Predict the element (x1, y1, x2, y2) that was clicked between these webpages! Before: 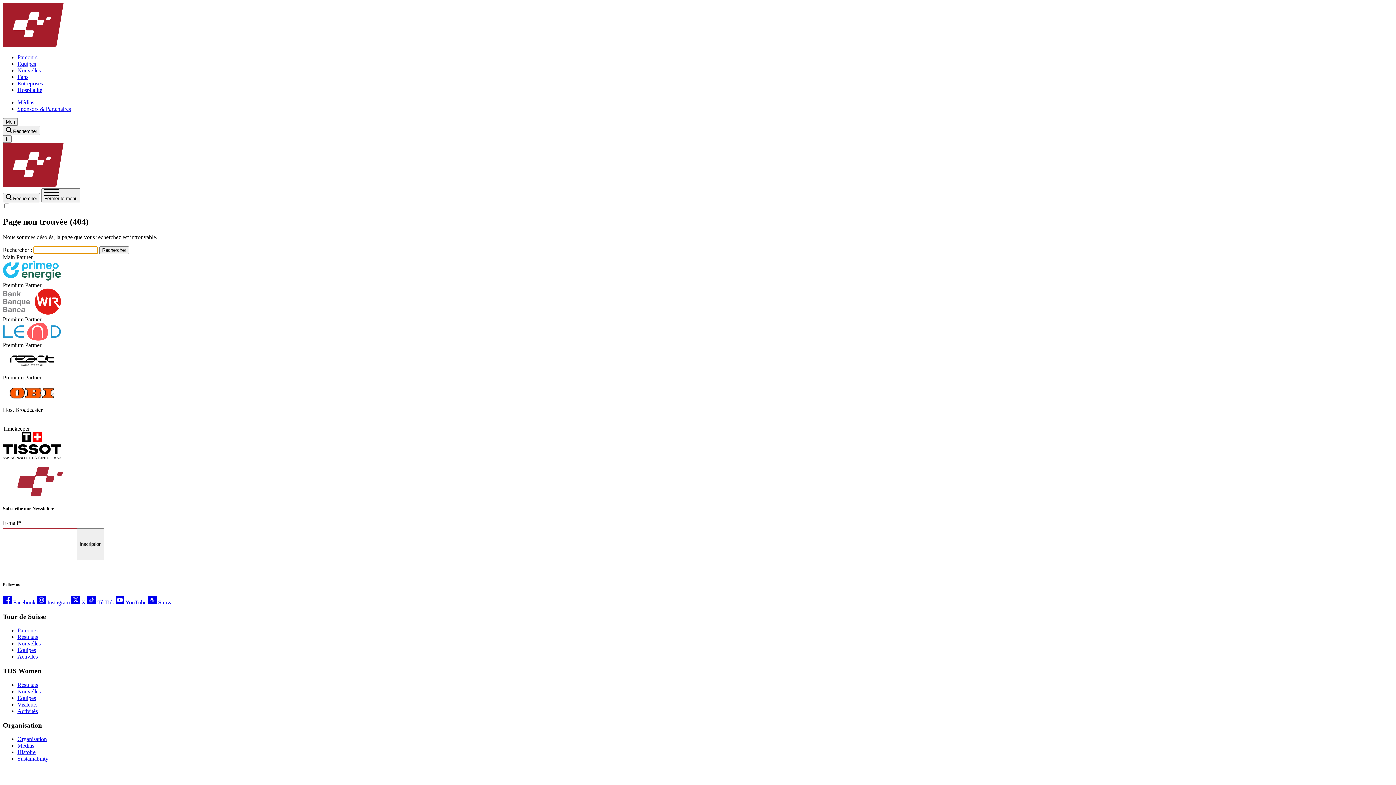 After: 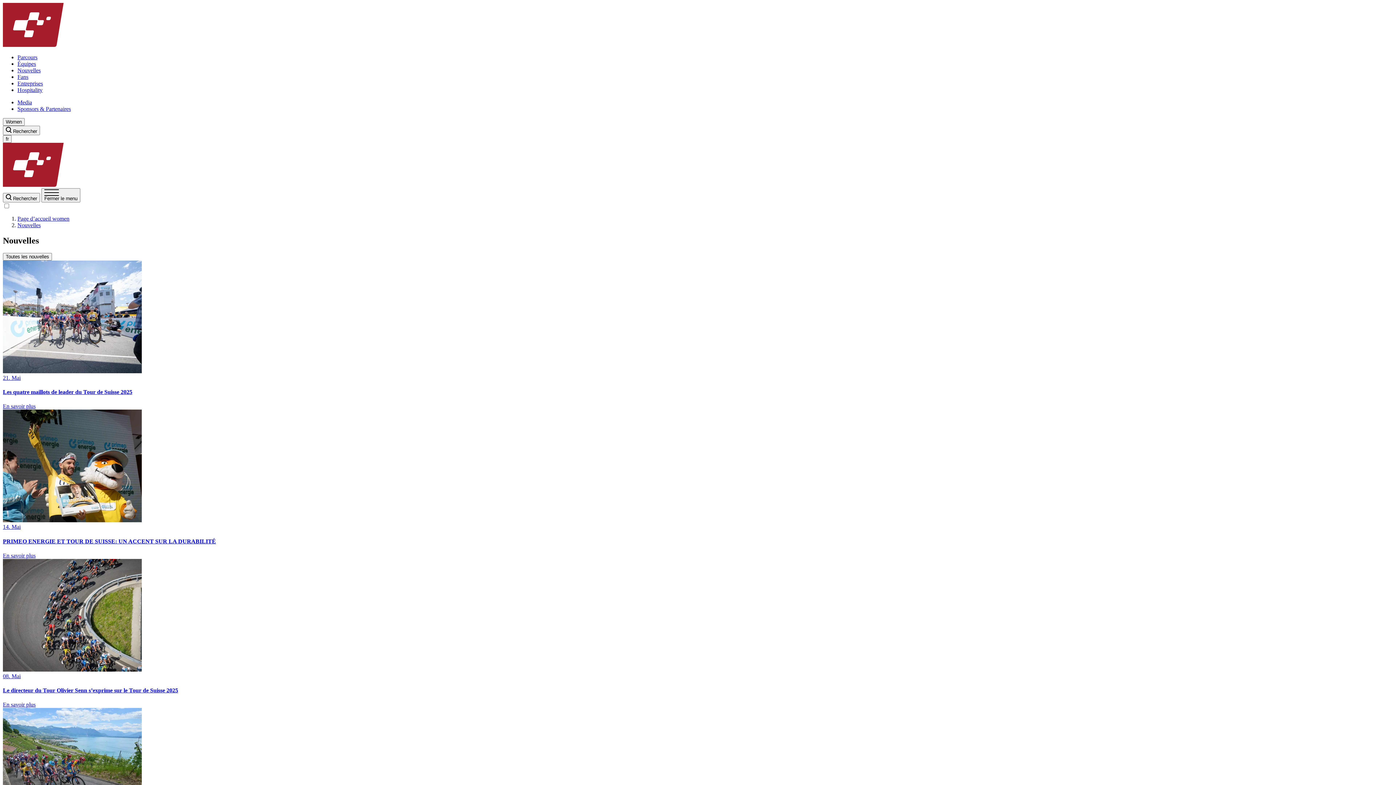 Action: bbox: (17, 688, 40, 694) label: Nouvelles